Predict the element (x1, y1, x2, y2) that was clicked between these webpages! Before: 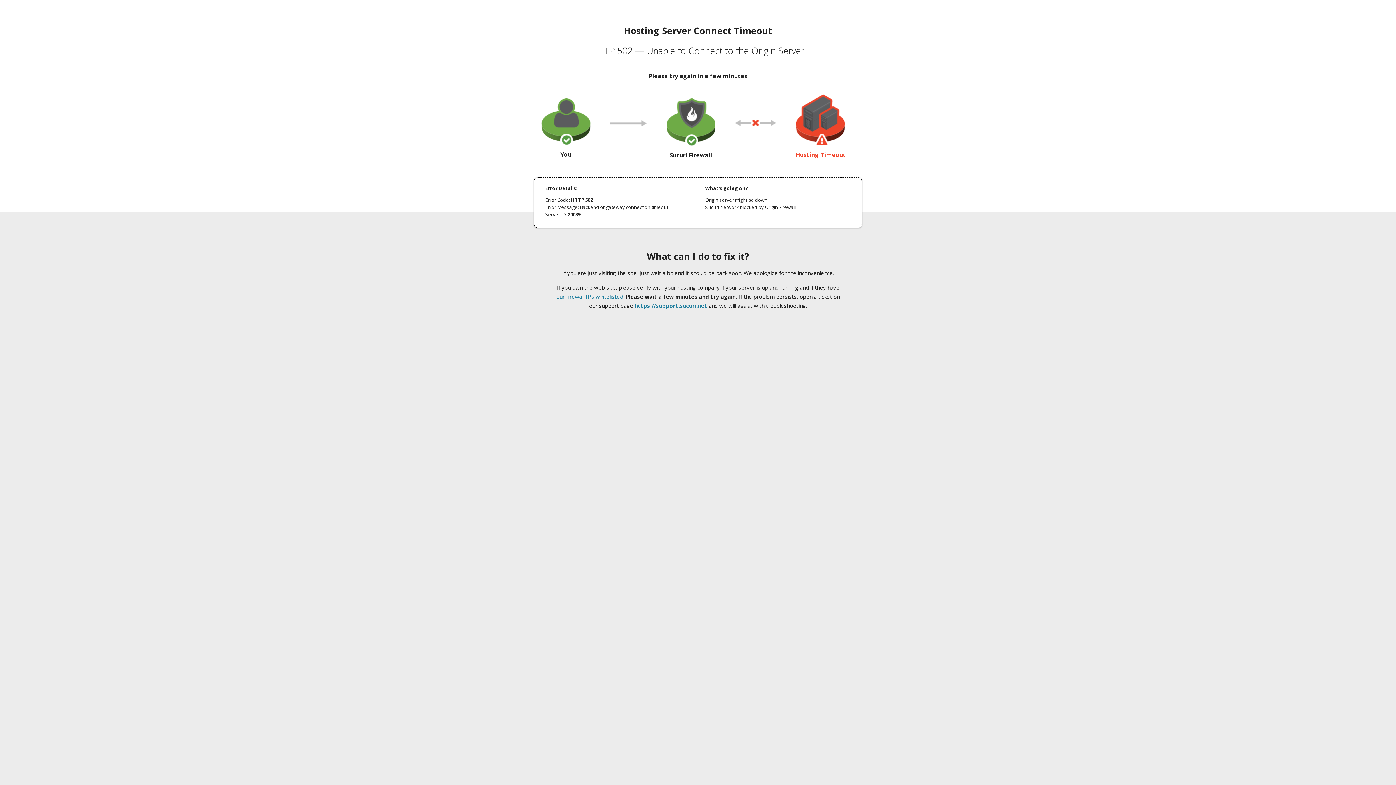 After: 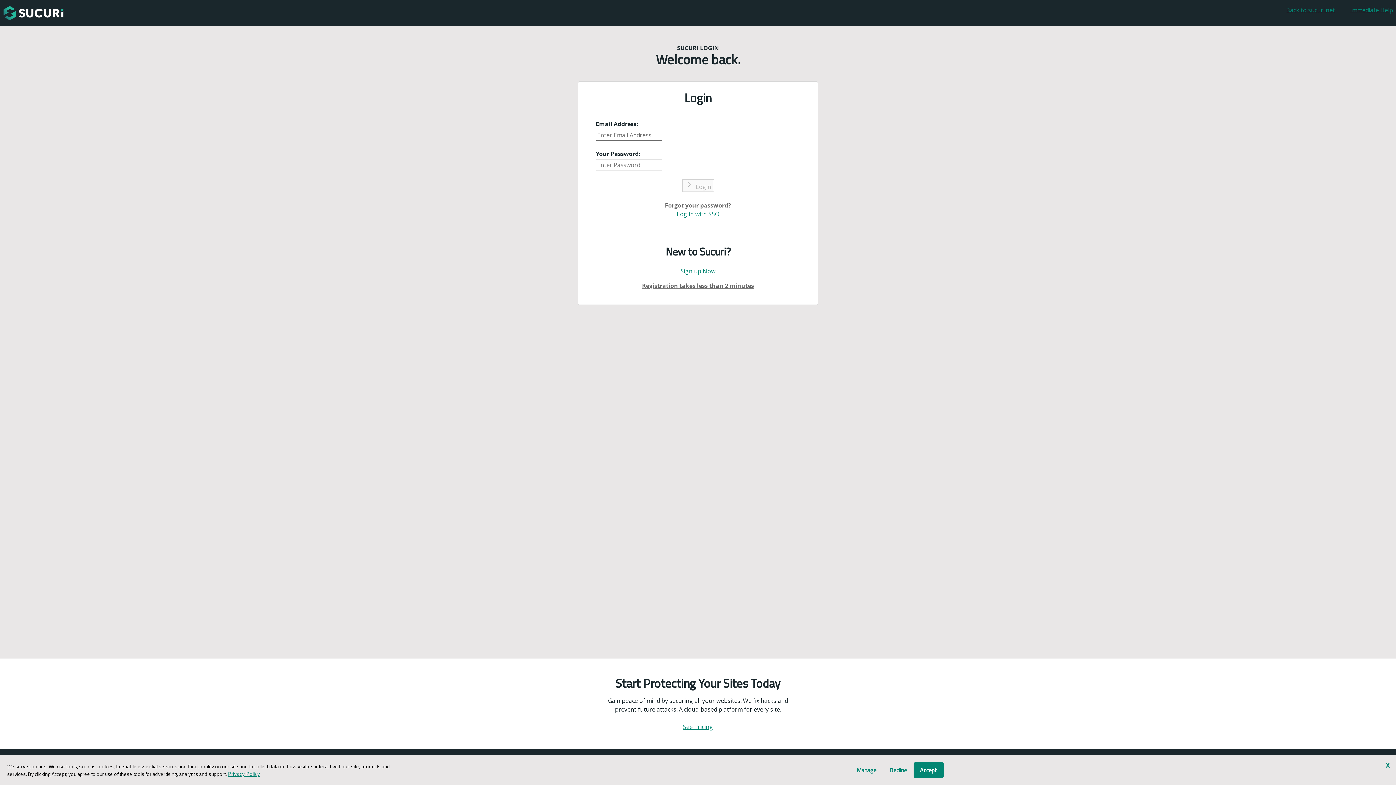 Action: label: https://support.sucuri.net bbox: (634, 302, 707, 309)